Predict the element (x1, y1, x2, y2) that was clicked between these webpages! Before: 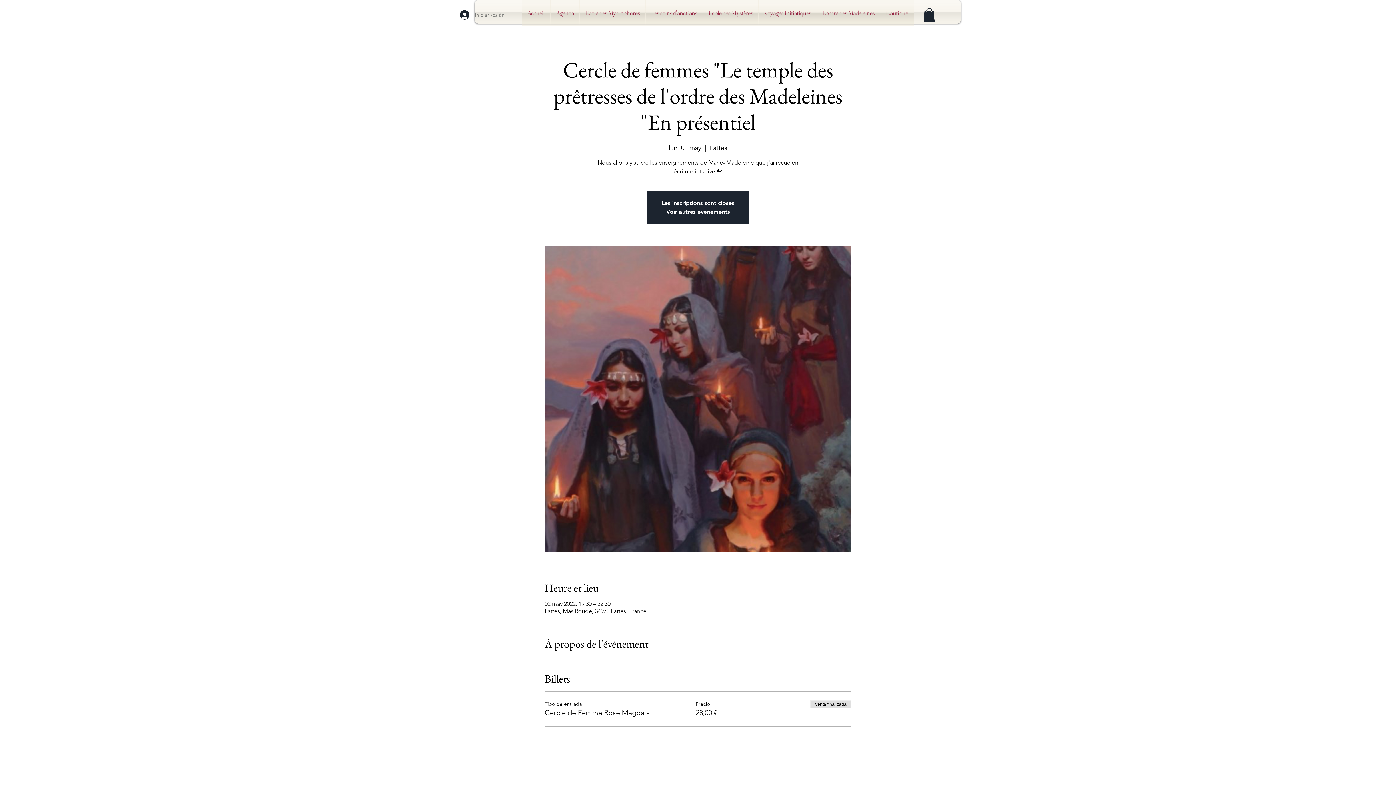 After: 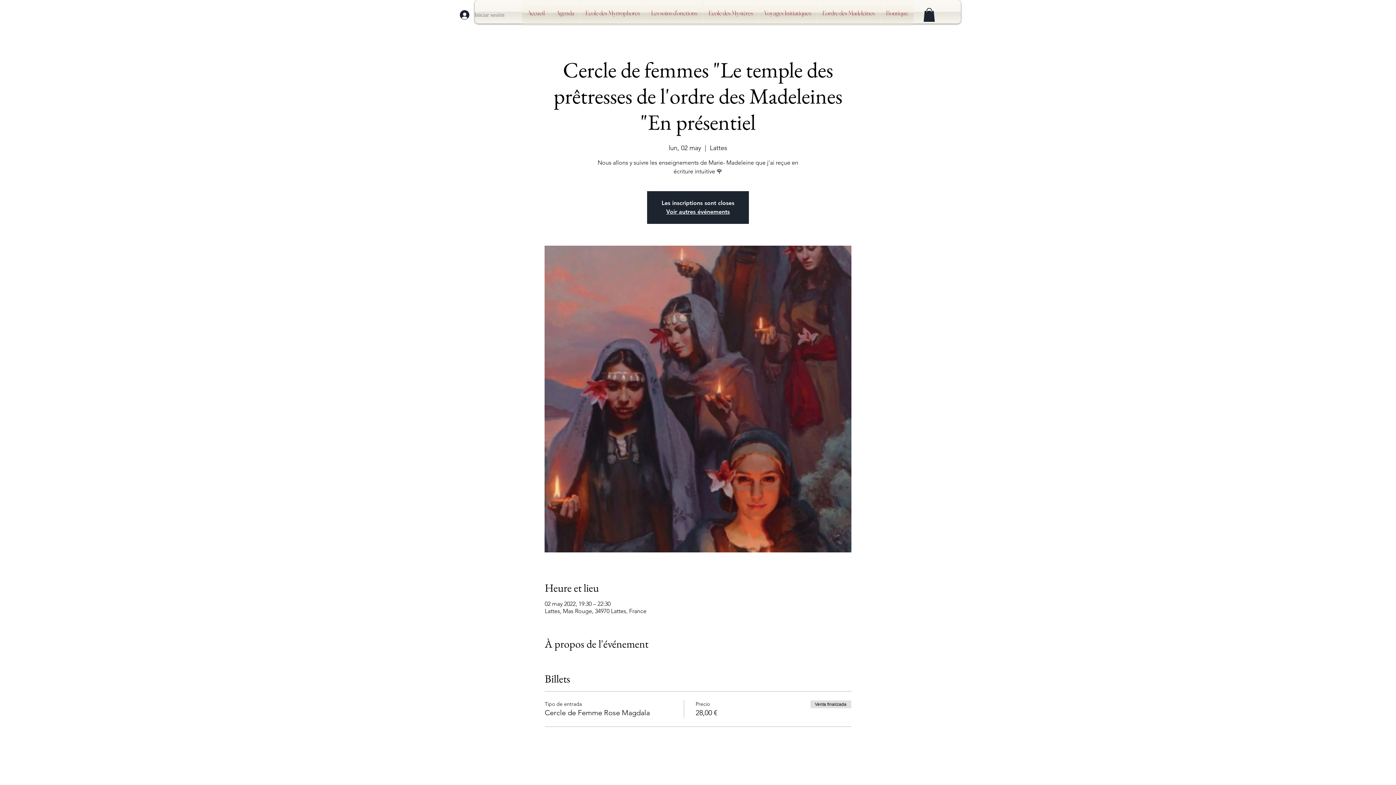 Action: bbox: (923, 8, 935, 21)